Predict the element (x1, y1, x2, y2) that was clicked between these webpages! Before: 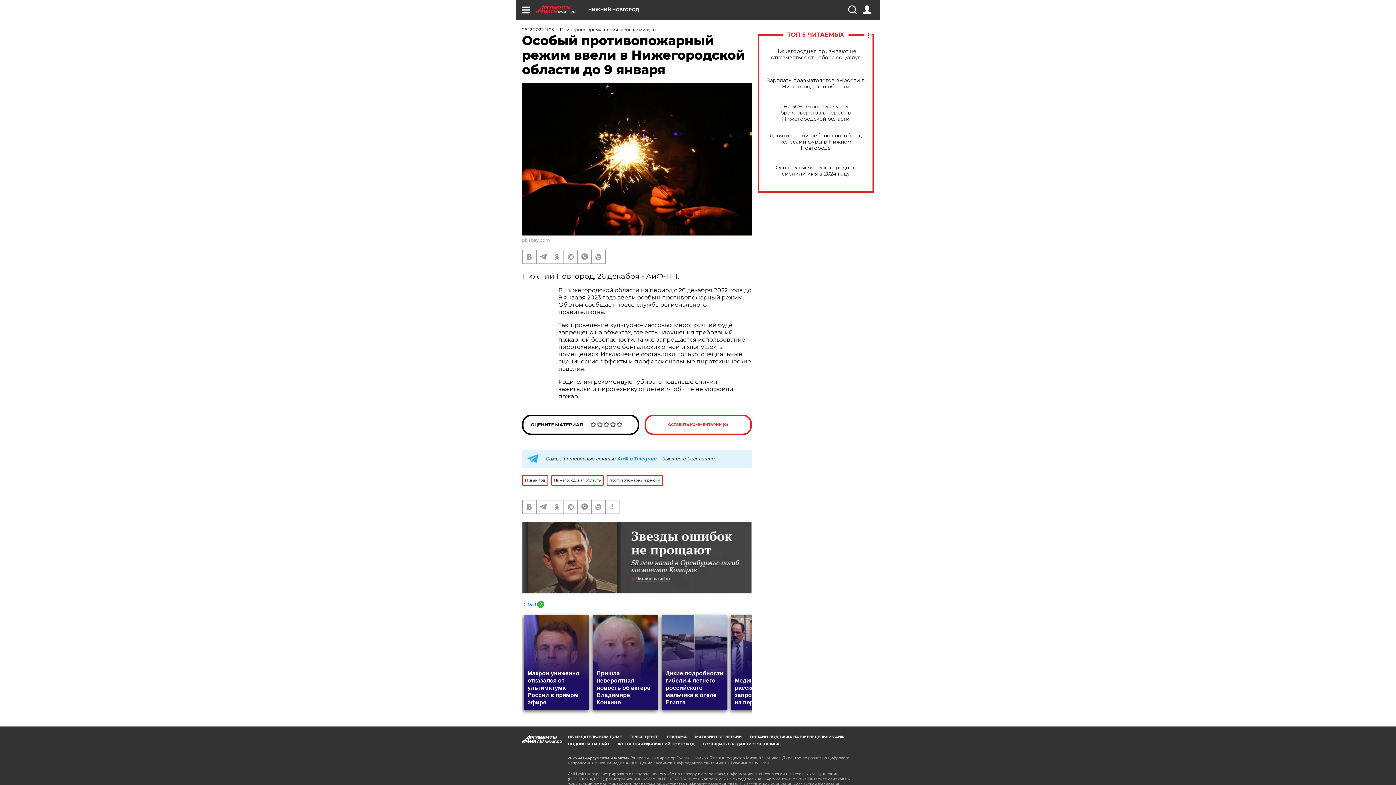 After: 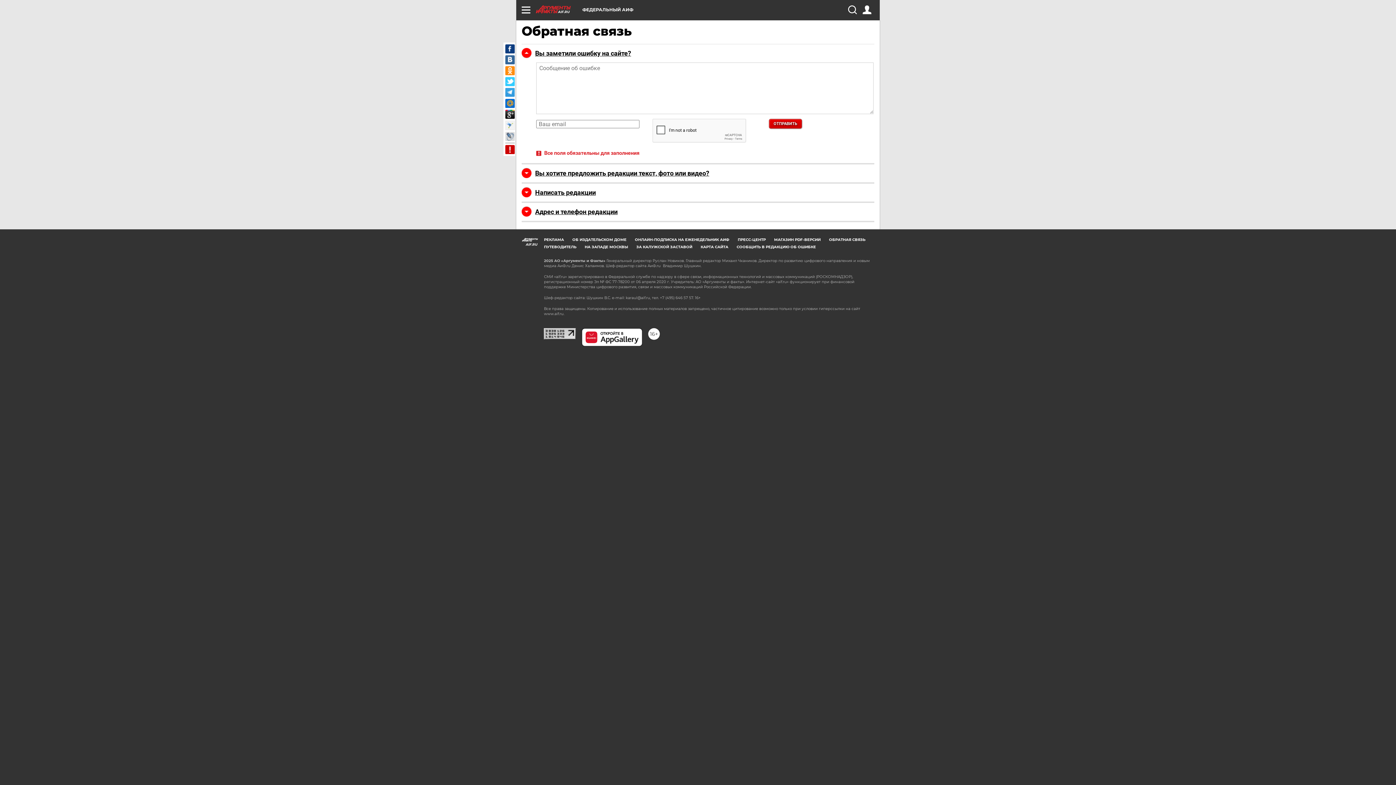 Action: bbox: (605, 500, 618, 513)